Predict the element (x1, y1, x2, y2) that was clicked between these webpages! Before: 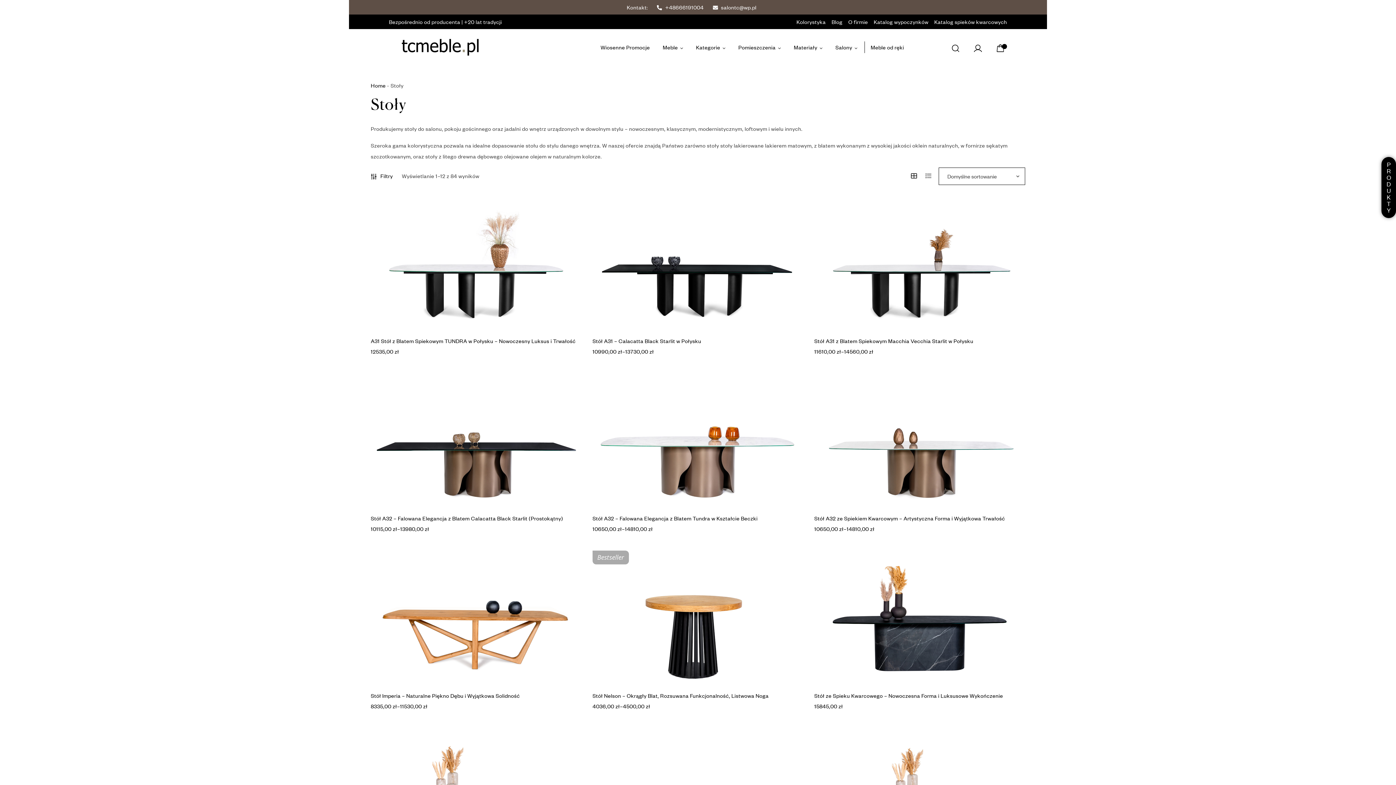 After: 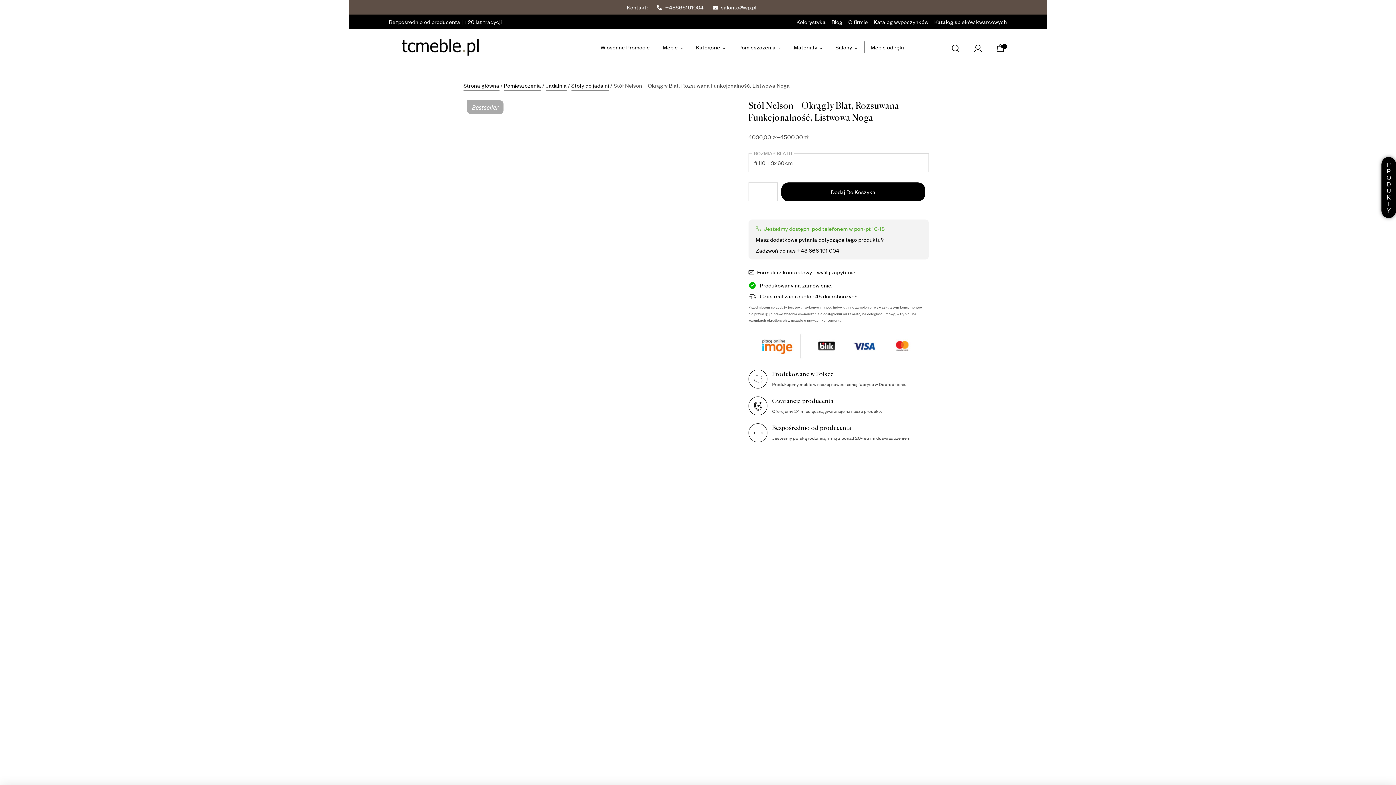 Action: bbox: (592, 550, 803, 692)